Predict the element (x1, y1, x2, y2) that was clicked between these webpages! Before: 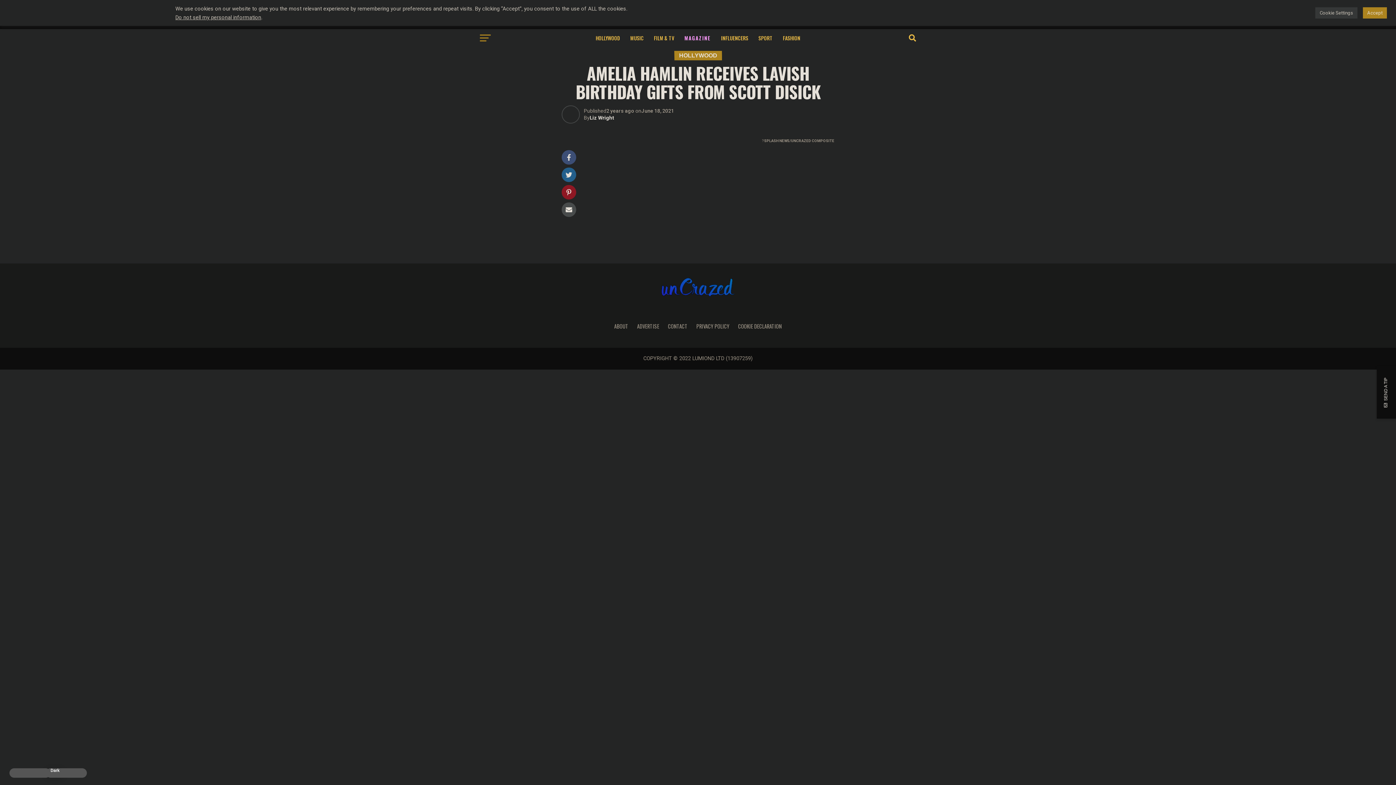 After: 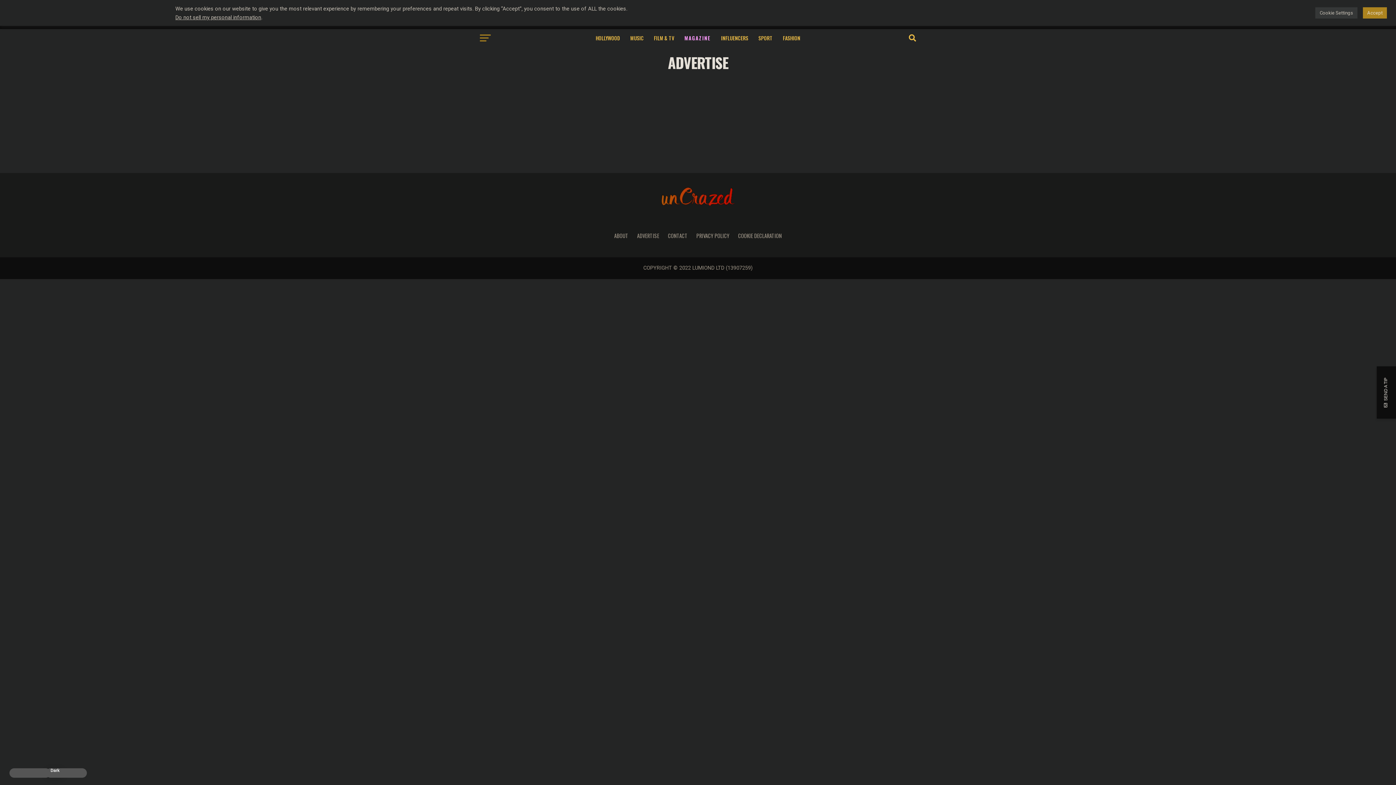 Action: bbox: (637, 322, 659, 330) label: ADVERTISE